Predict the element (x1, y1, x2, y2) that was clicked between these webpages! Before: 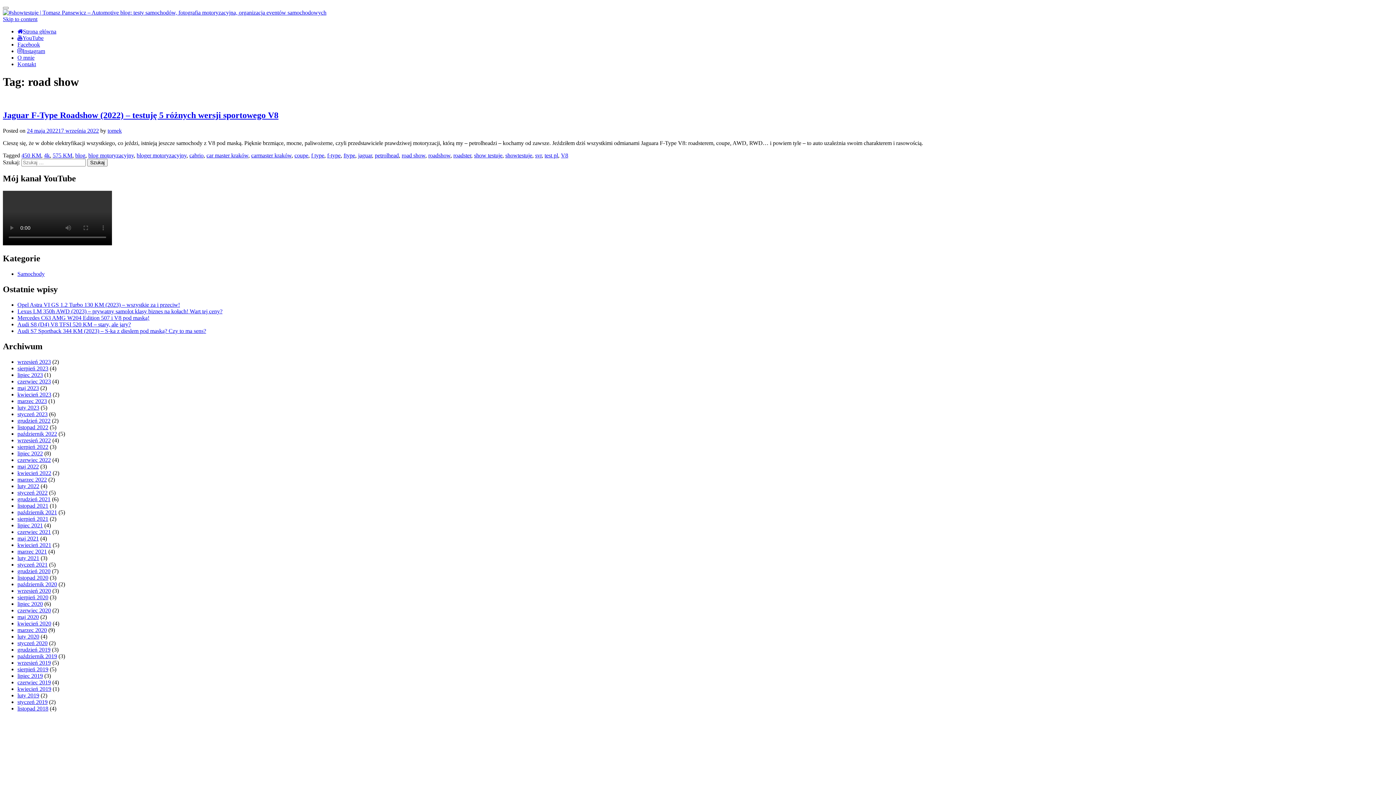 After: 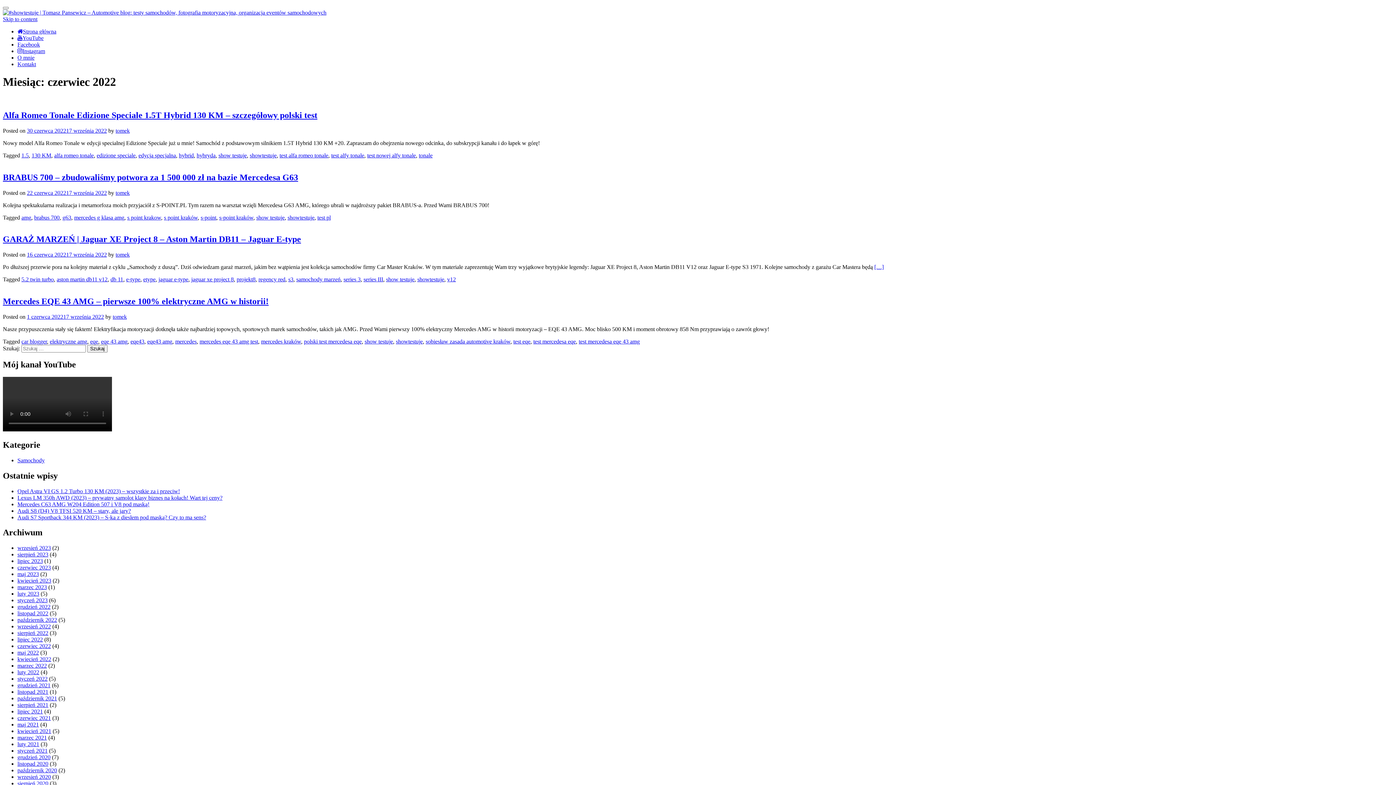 Action: label: czerwiec 2022 bbox: (17, 457, 50, 463)